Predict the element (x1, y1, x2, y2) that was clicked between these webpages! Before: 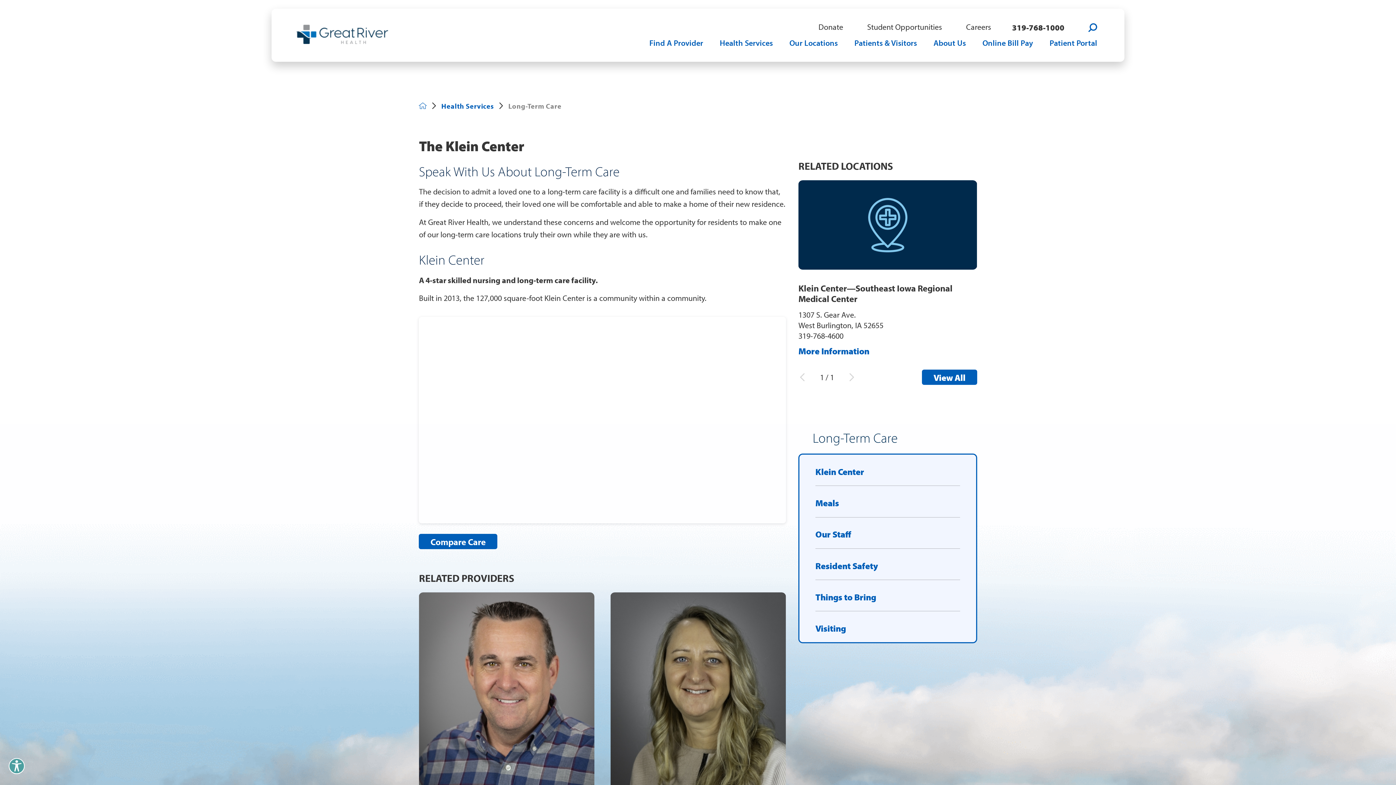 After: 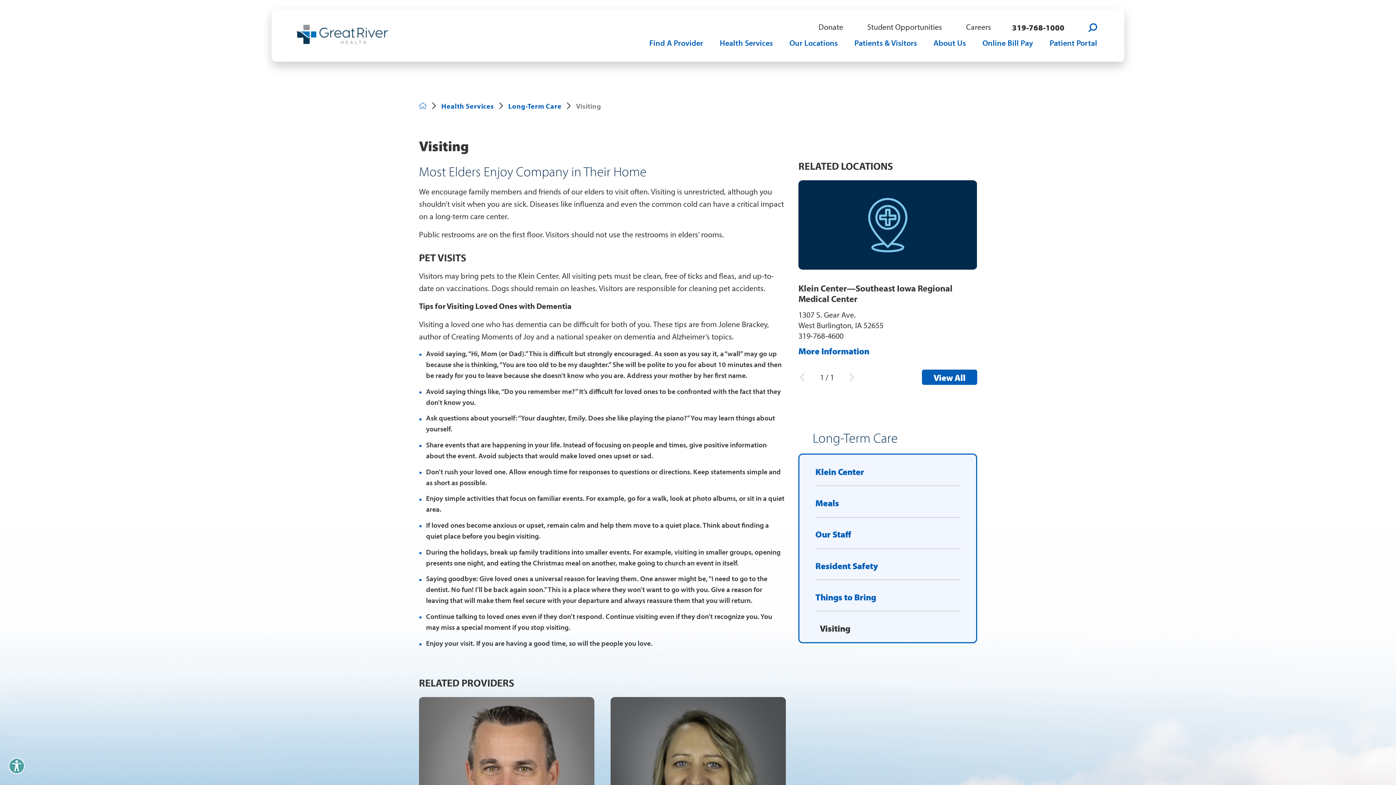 Action: label: Visiting bbox: (815, 611, 960, 642)